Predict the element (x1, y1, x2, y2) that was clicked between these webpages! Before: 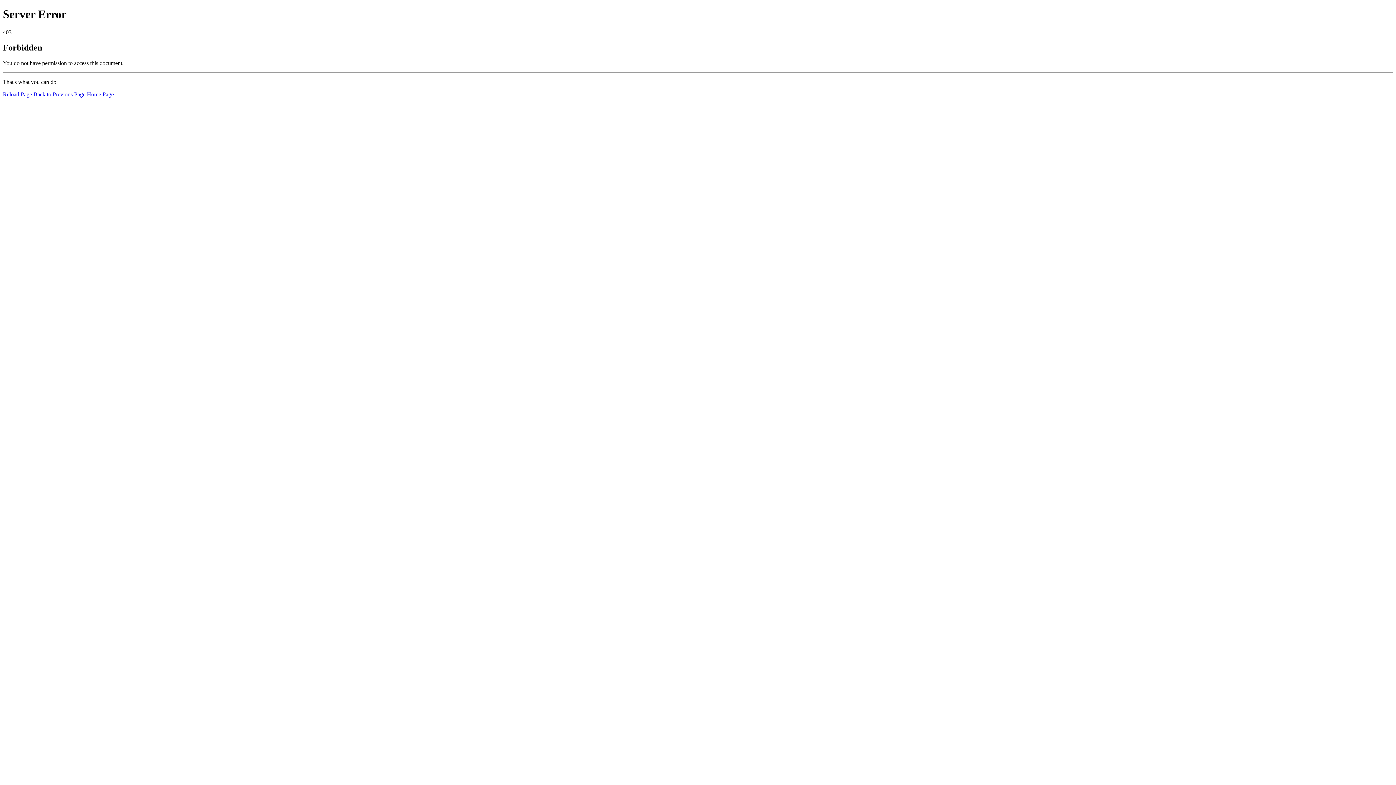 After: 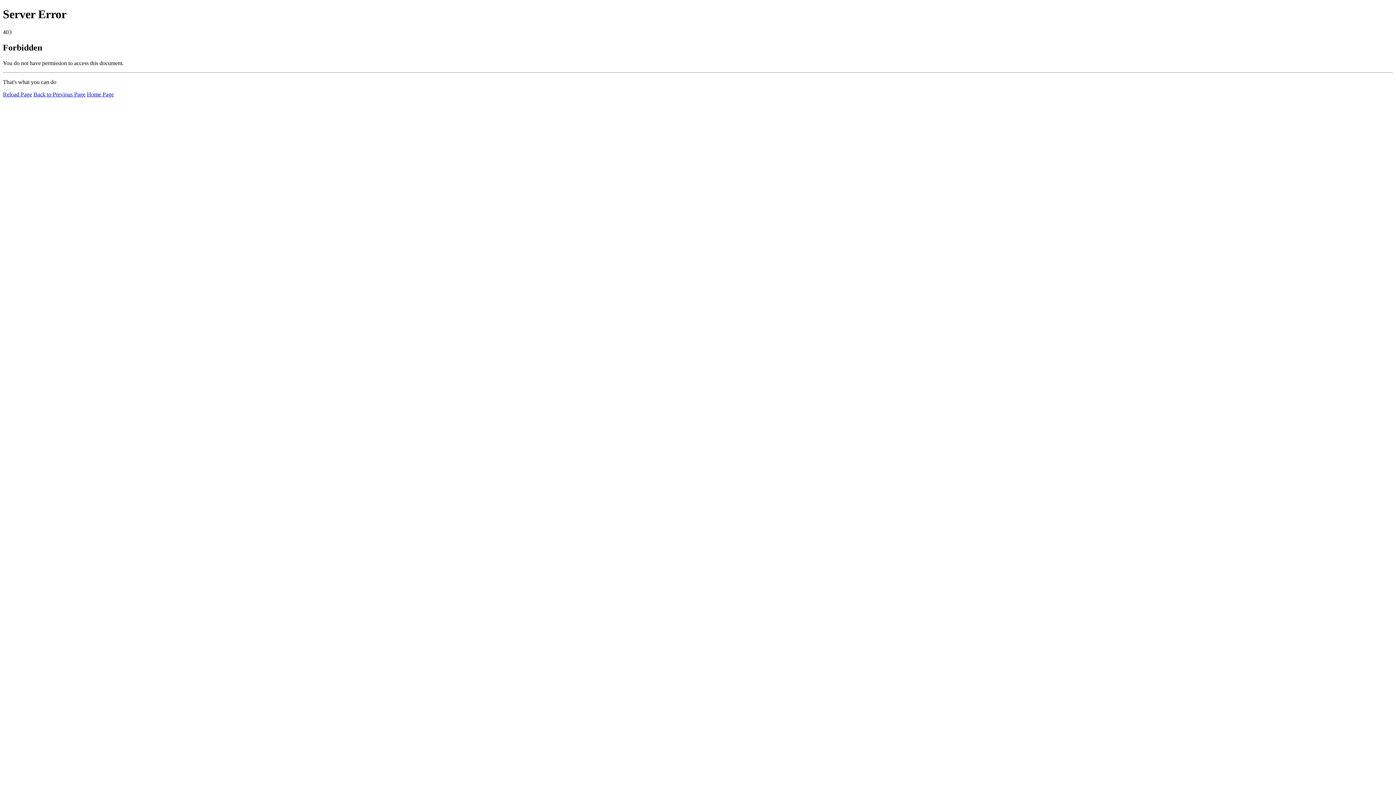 Action: label: Home Page bbox: (86, 91, 113, 97)